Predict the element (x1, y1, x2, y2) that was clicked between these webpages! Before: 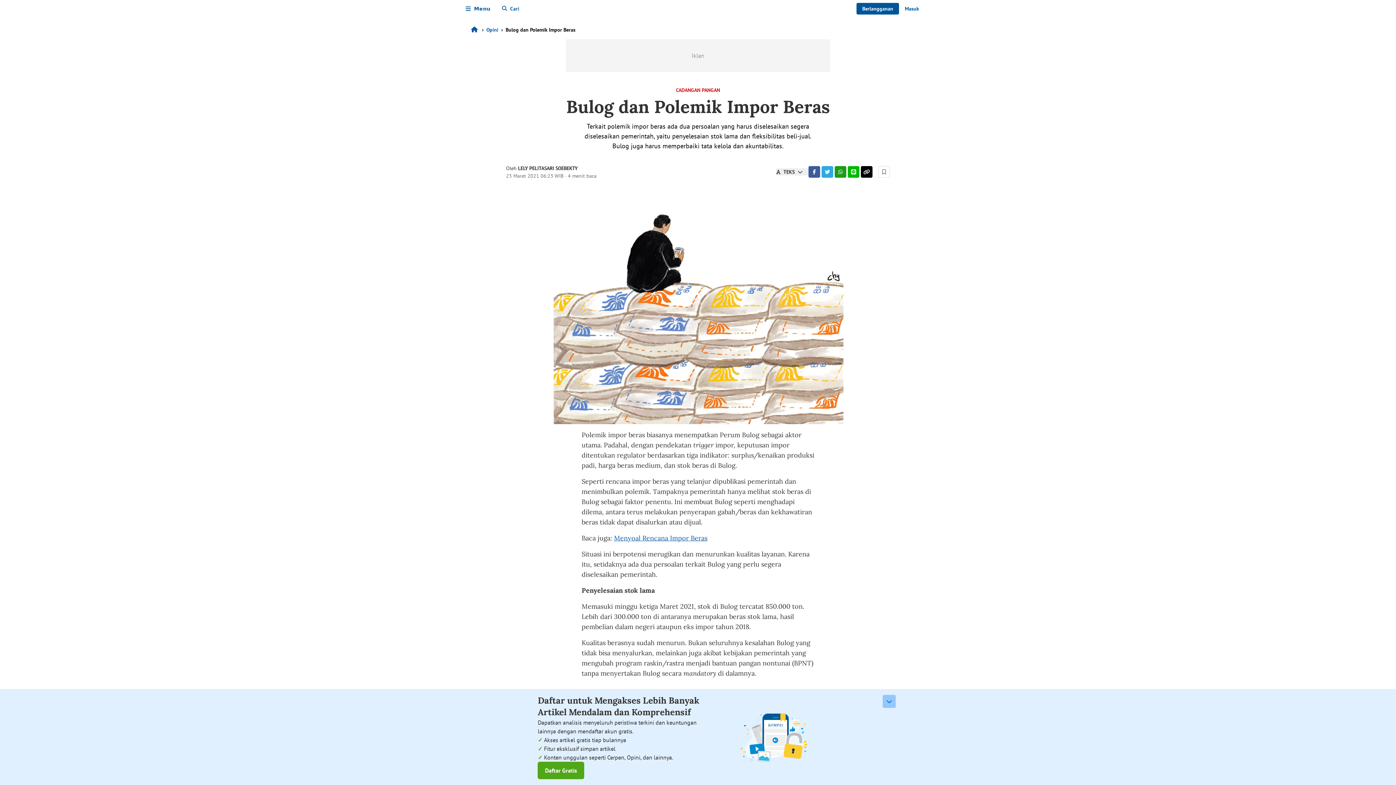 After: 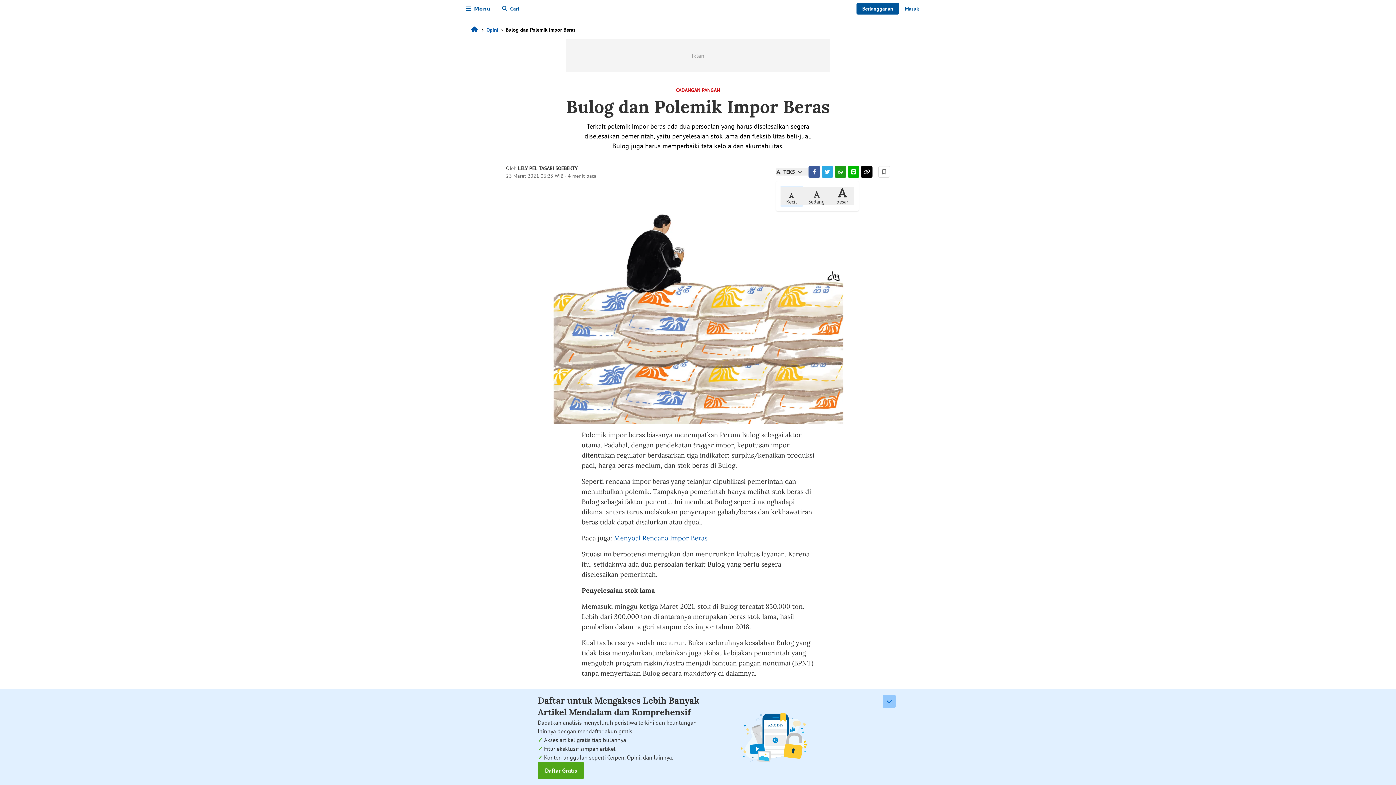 Action: bbox: (776, 168, 808, 175) label: TEKS 